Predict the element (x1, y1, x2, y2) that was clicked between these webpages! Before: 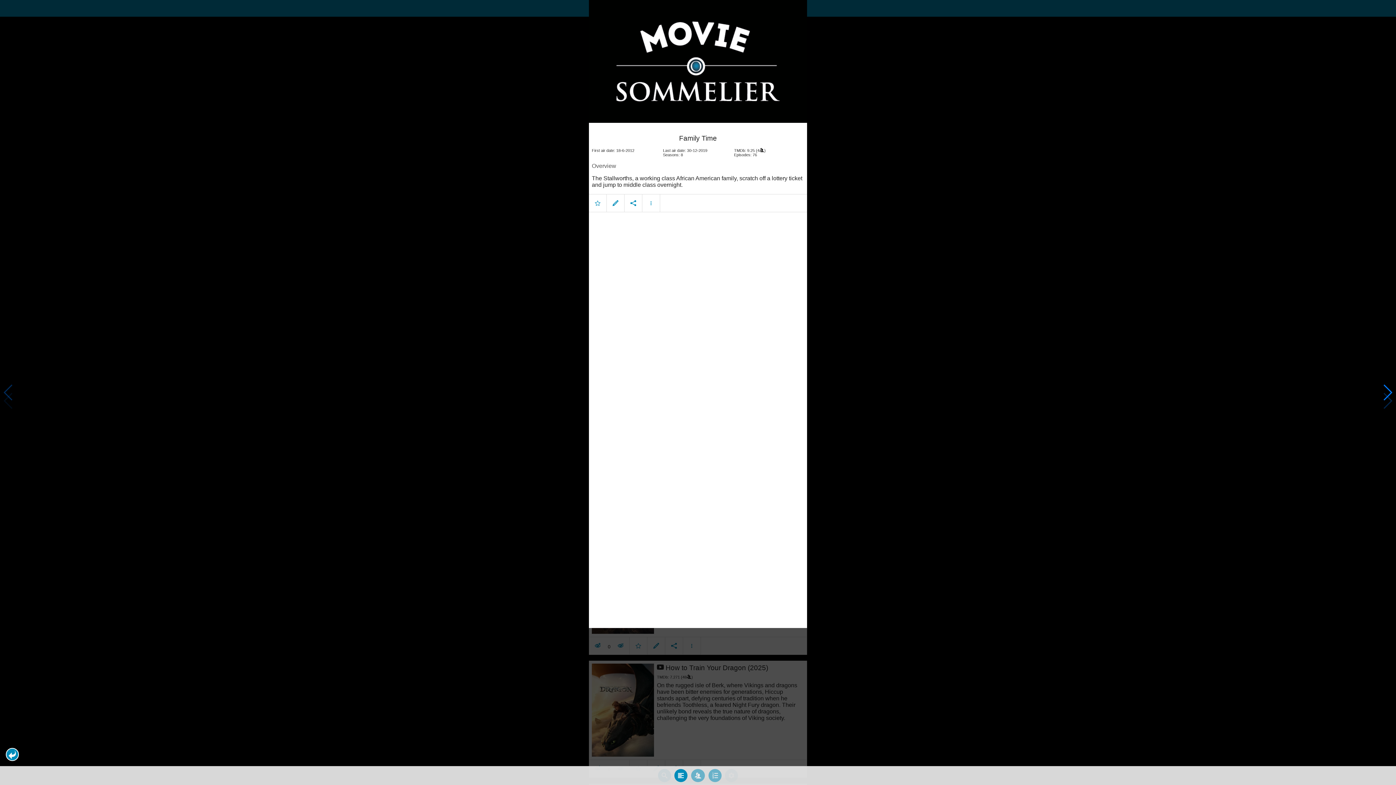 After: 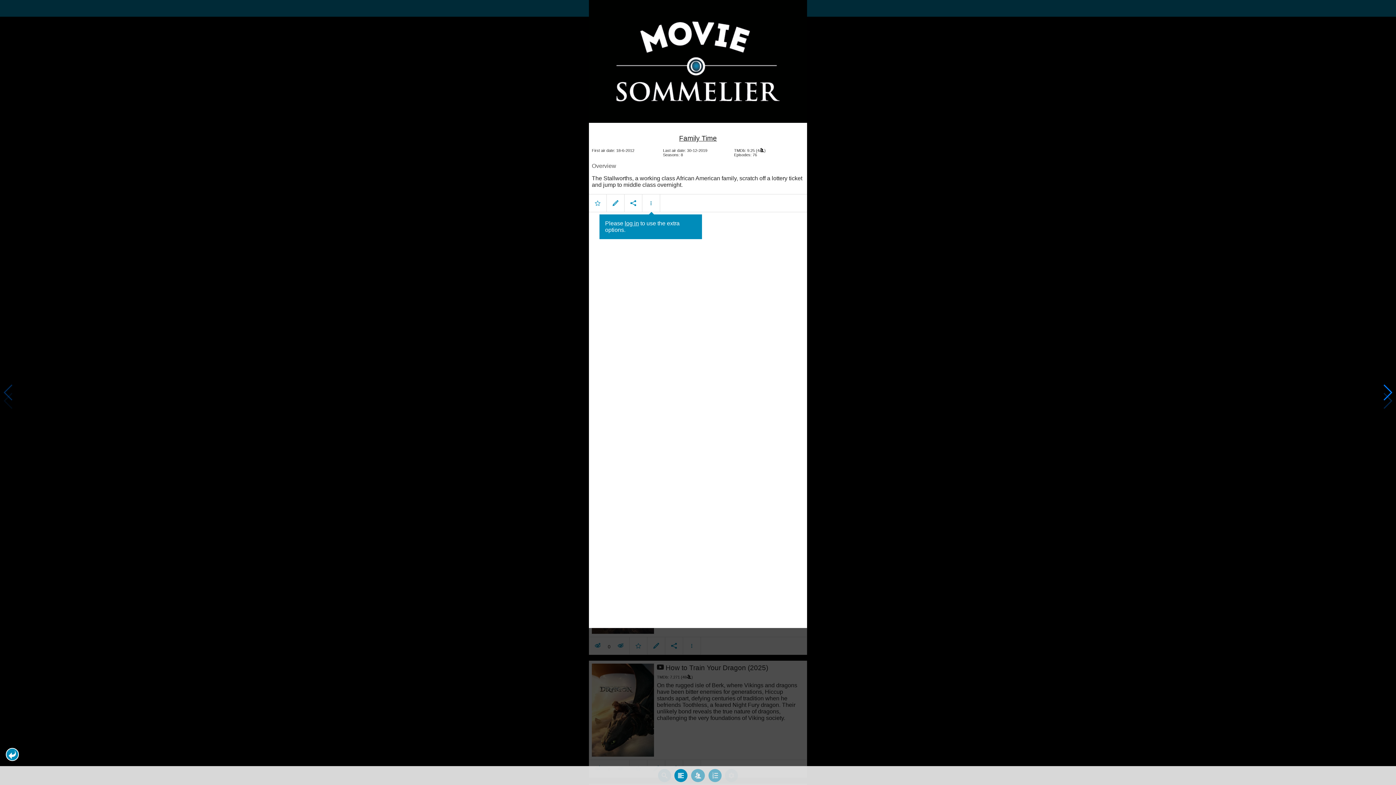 Action: label: More options bbox: (642, 79, 660, 85)